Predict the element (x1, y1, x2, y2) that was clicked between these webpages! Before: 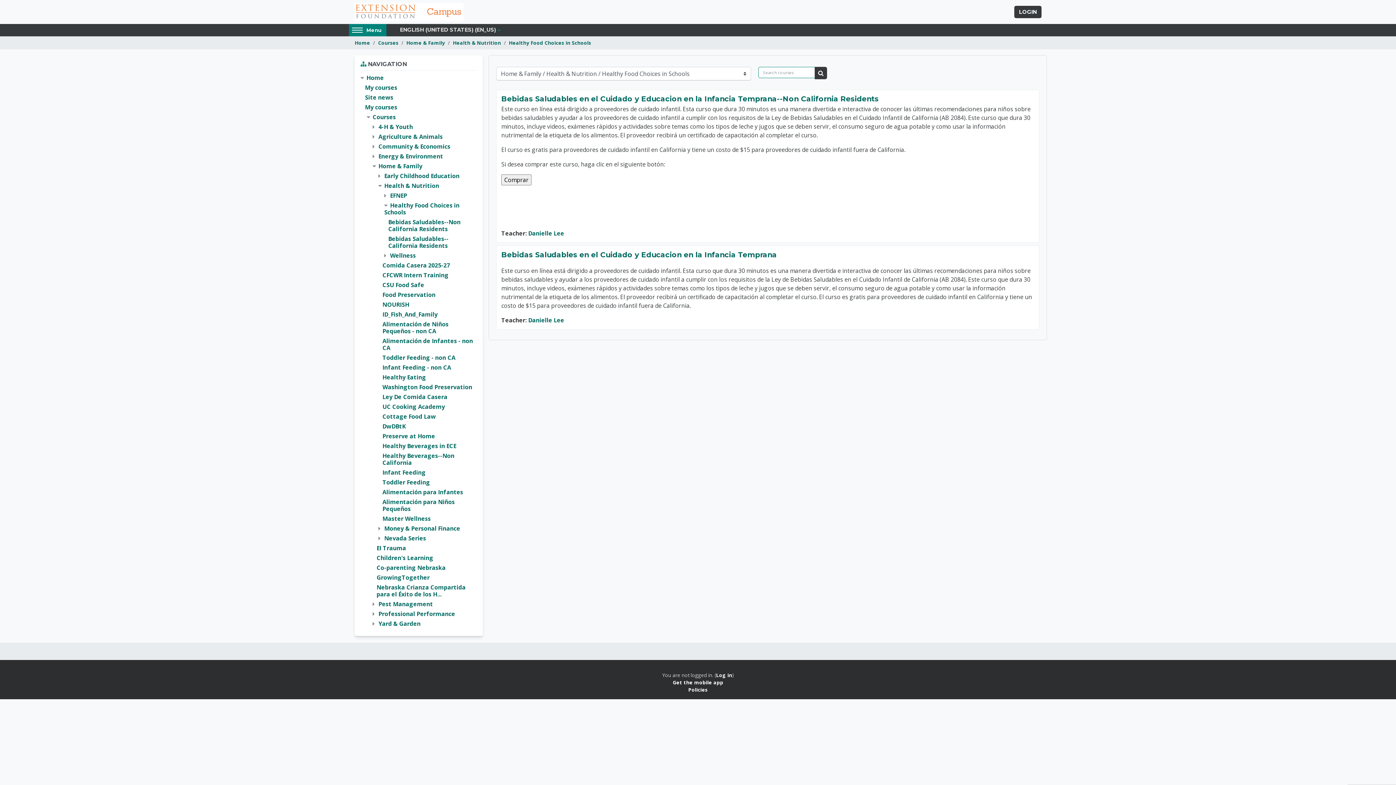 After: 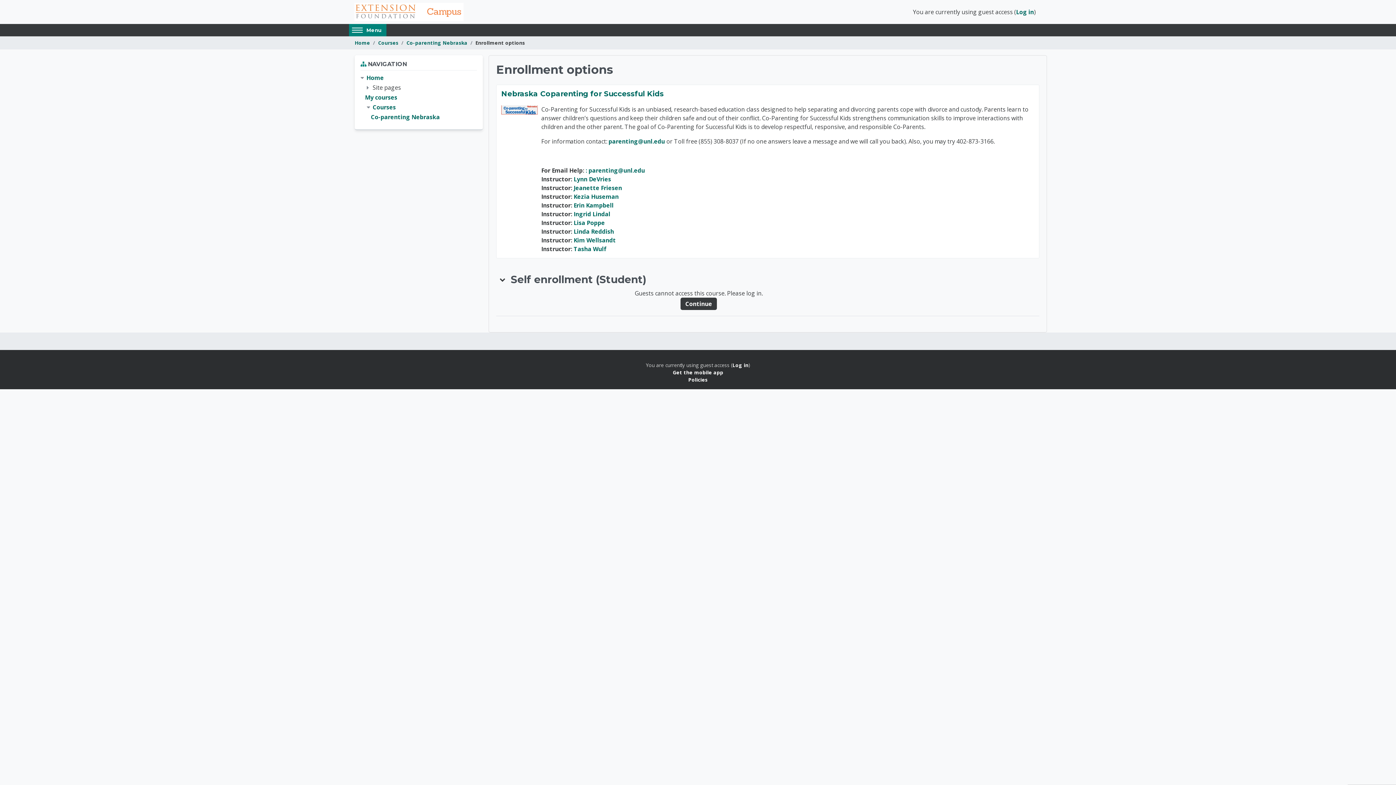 Action: label: Co-parenting Nebraska bbox: (376, 564, 445, 571)